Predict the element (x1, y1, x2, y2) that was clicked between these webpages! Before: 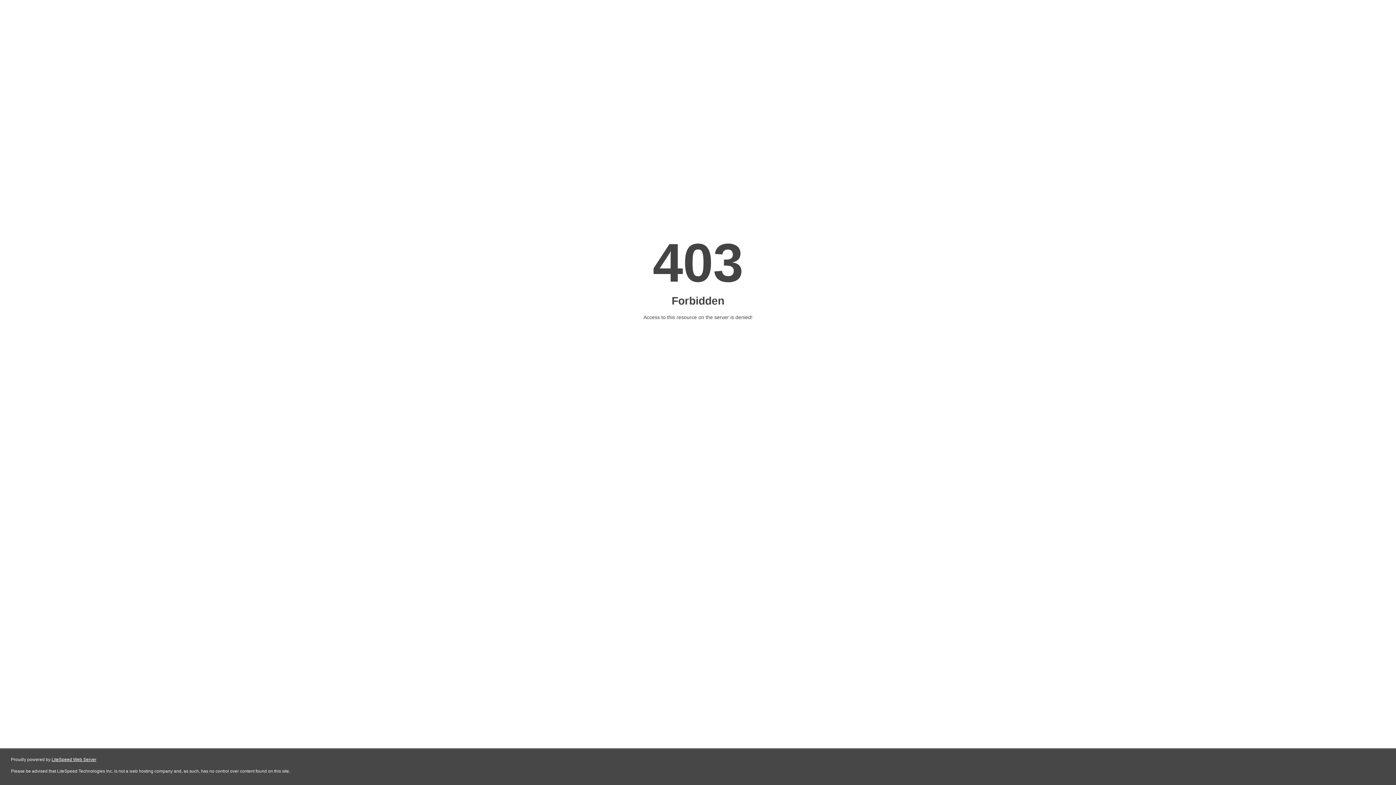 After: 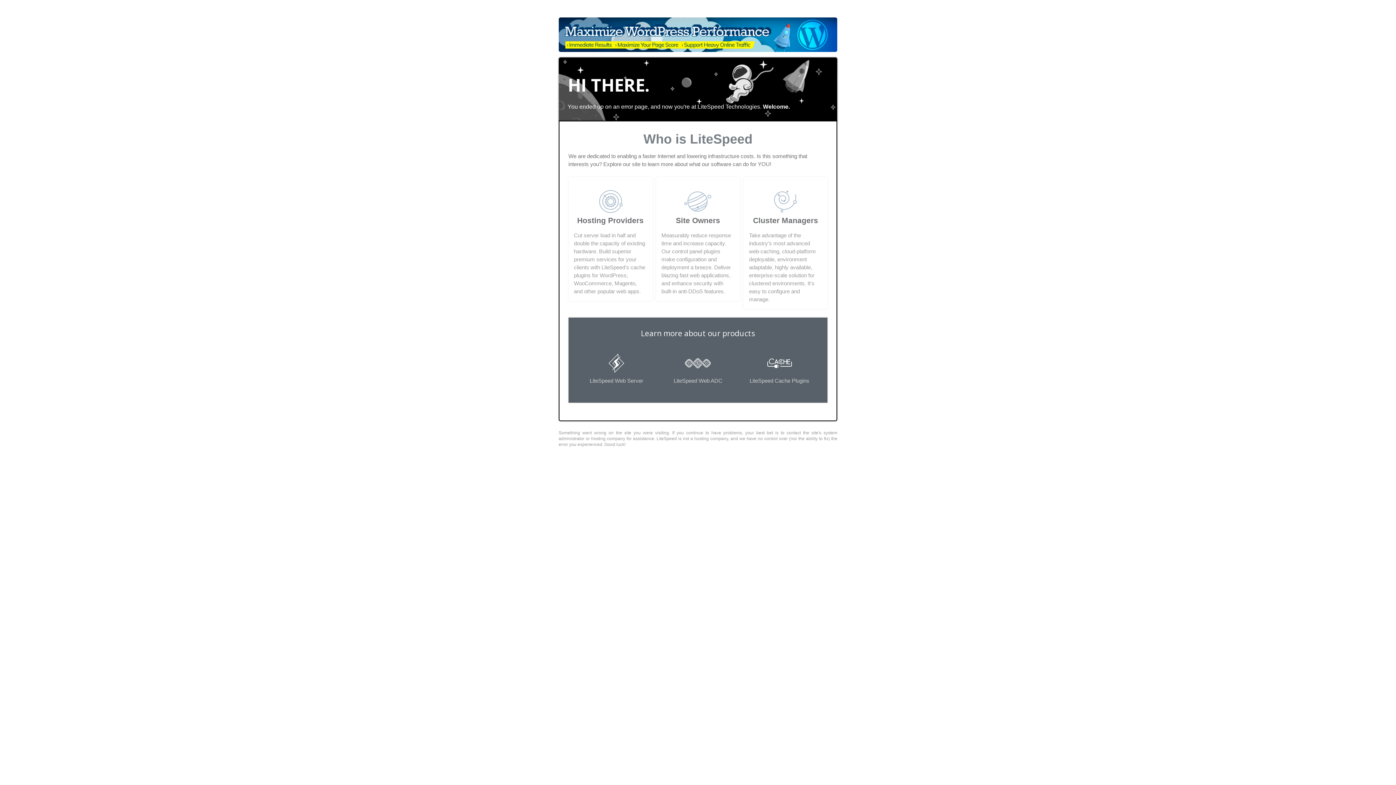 Action: bbox: (51, 757, 96, 762) label: LiteSpeed Web Server